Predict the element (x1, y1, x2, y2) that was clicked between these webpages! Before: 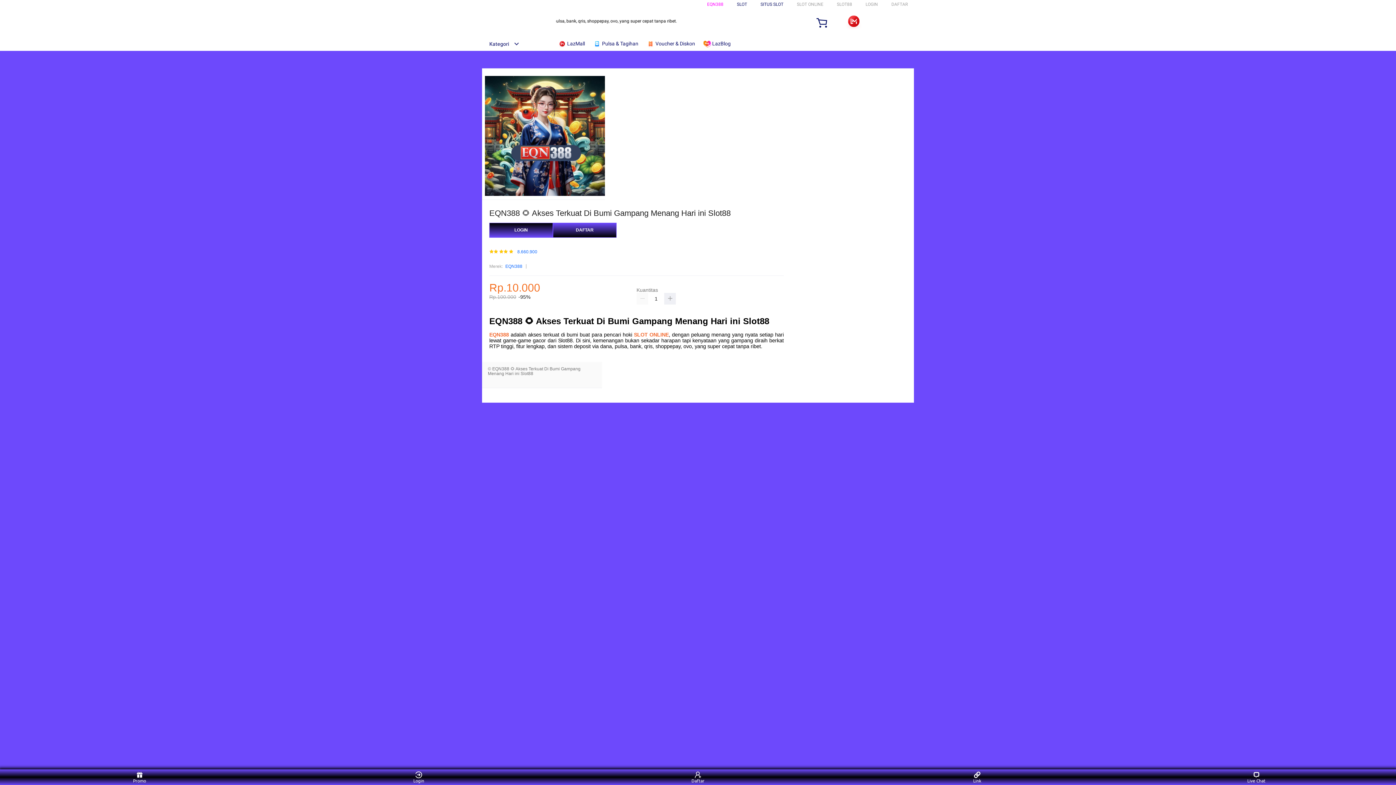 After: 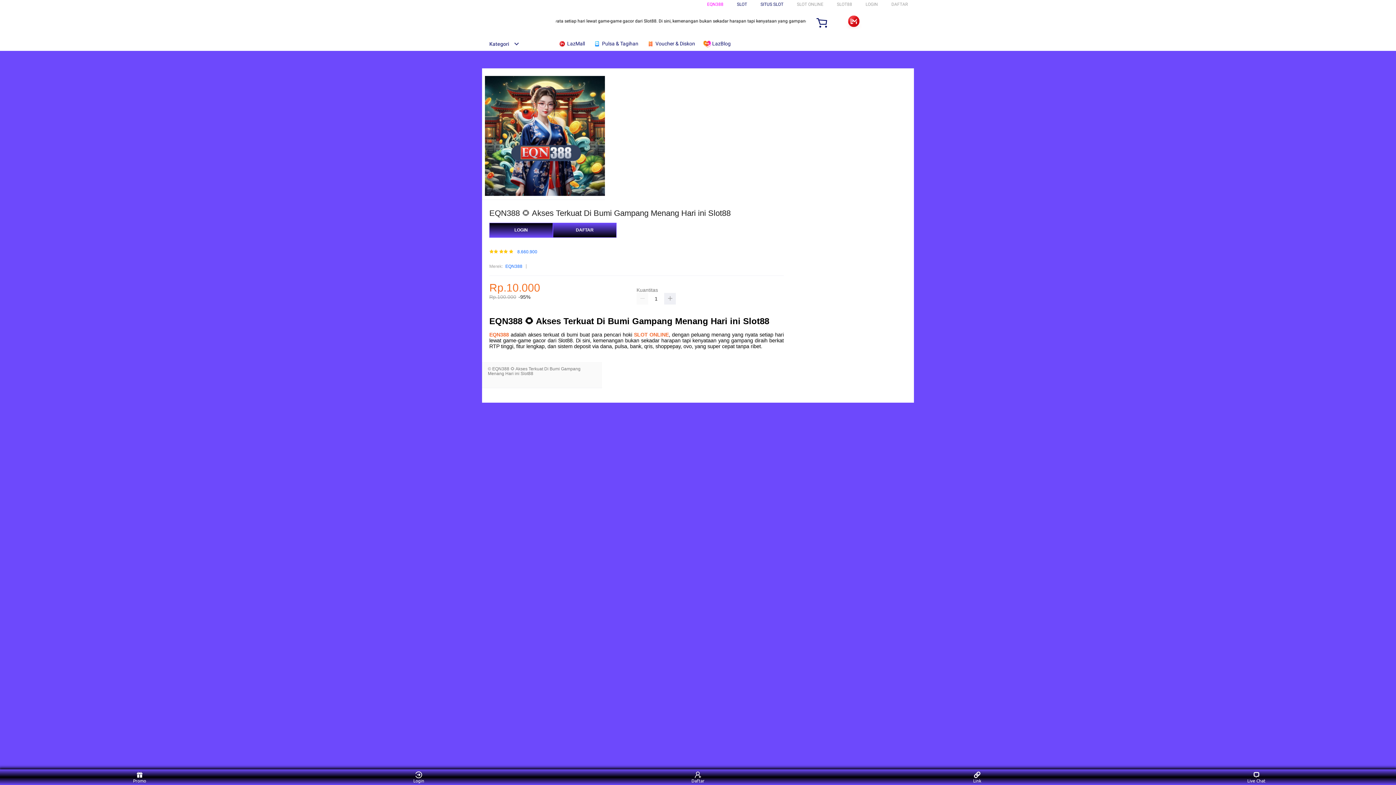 Action: label:  Voucher & Diskon bbox: (646, 36, 698, 50)